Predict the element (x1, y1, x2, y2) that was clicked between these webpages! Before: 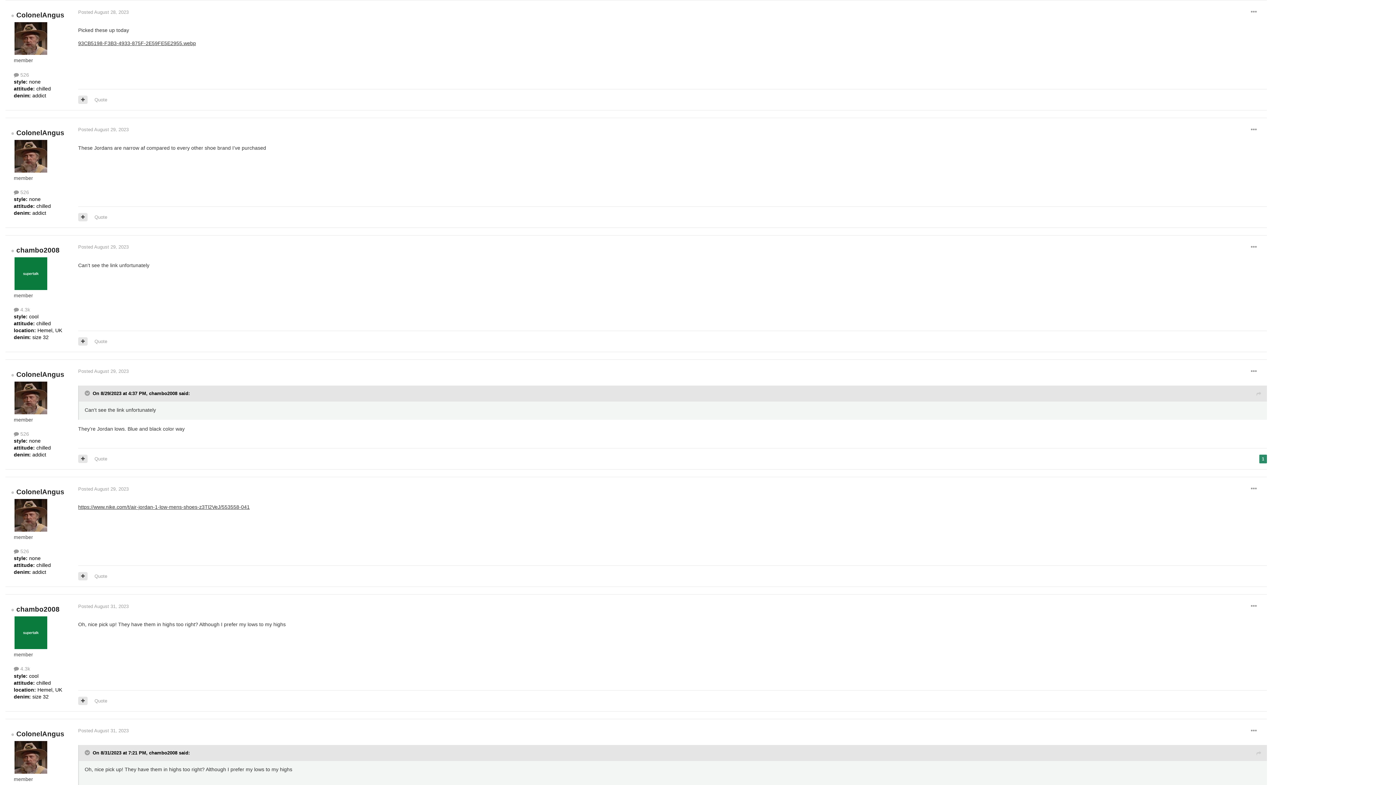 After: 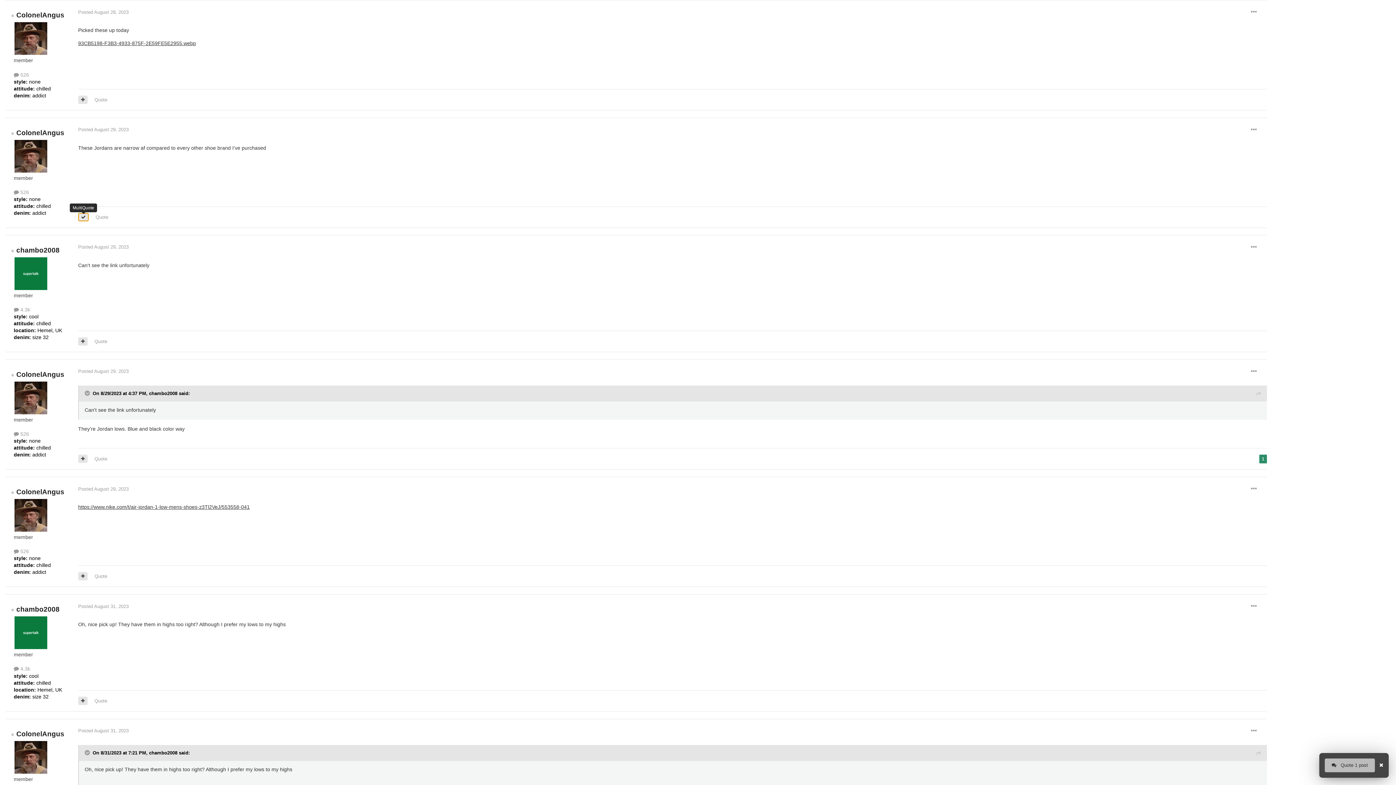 Action: bbox: (78, 213, 87, 221)